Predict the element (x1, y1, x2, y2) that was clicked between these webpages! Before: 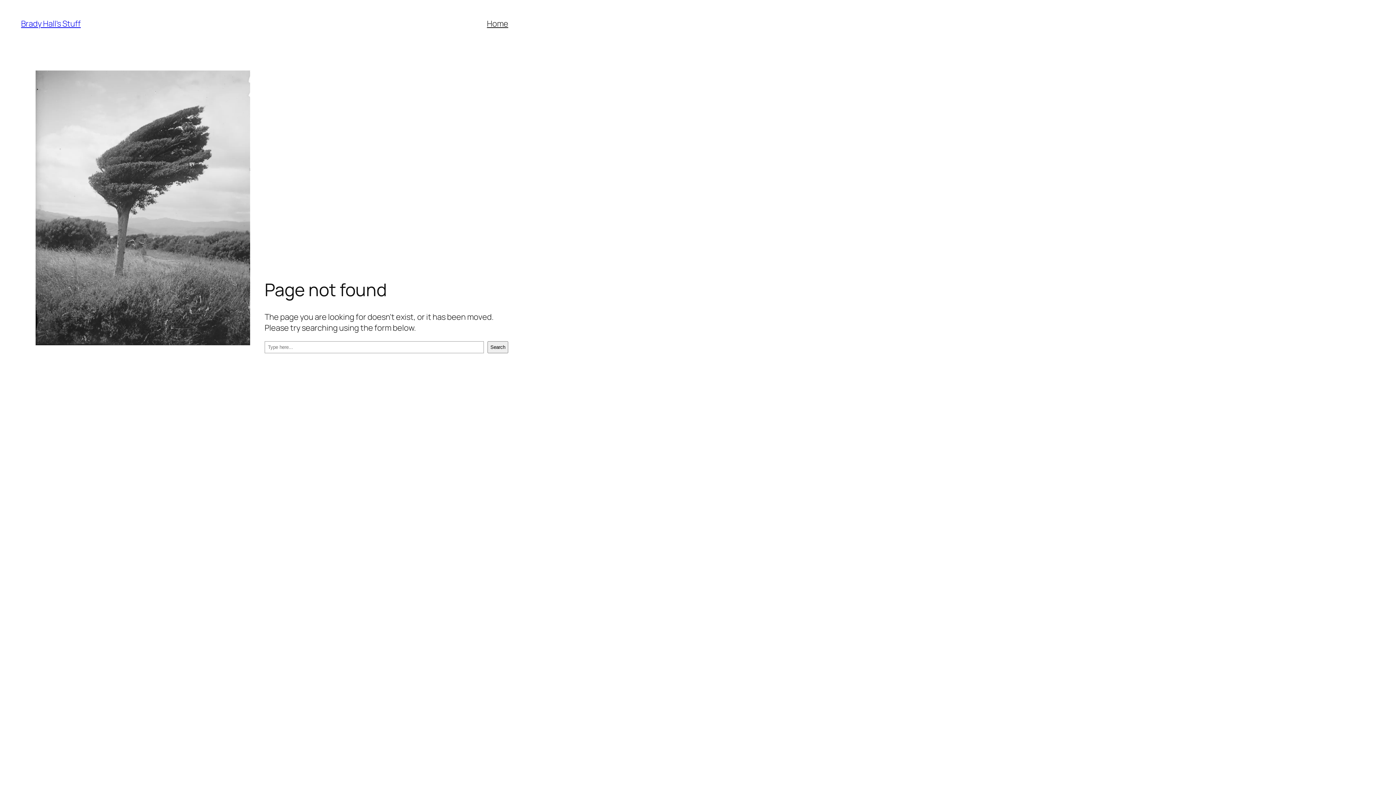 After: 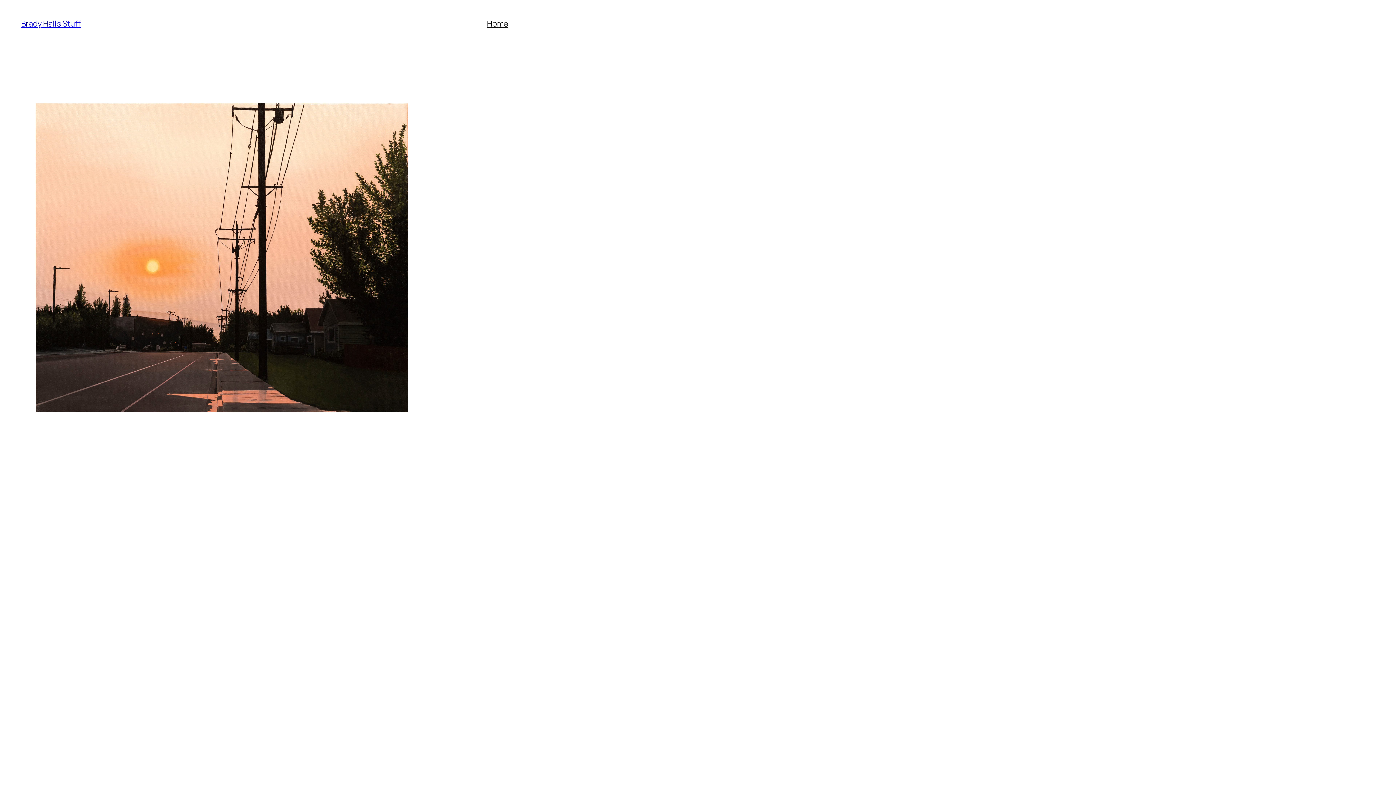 Action: bbox: (21, 18, 80, 29) label: Brady Hall's Stuff